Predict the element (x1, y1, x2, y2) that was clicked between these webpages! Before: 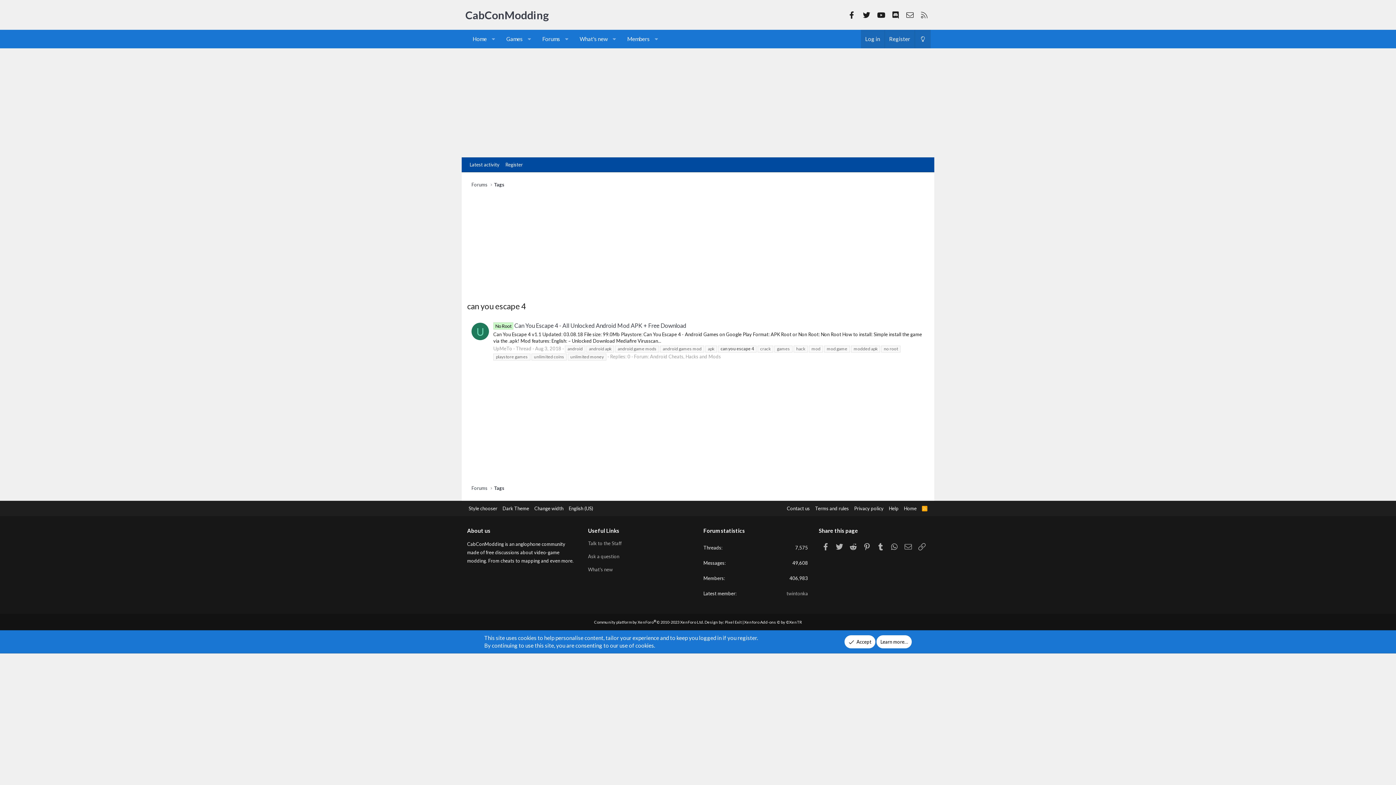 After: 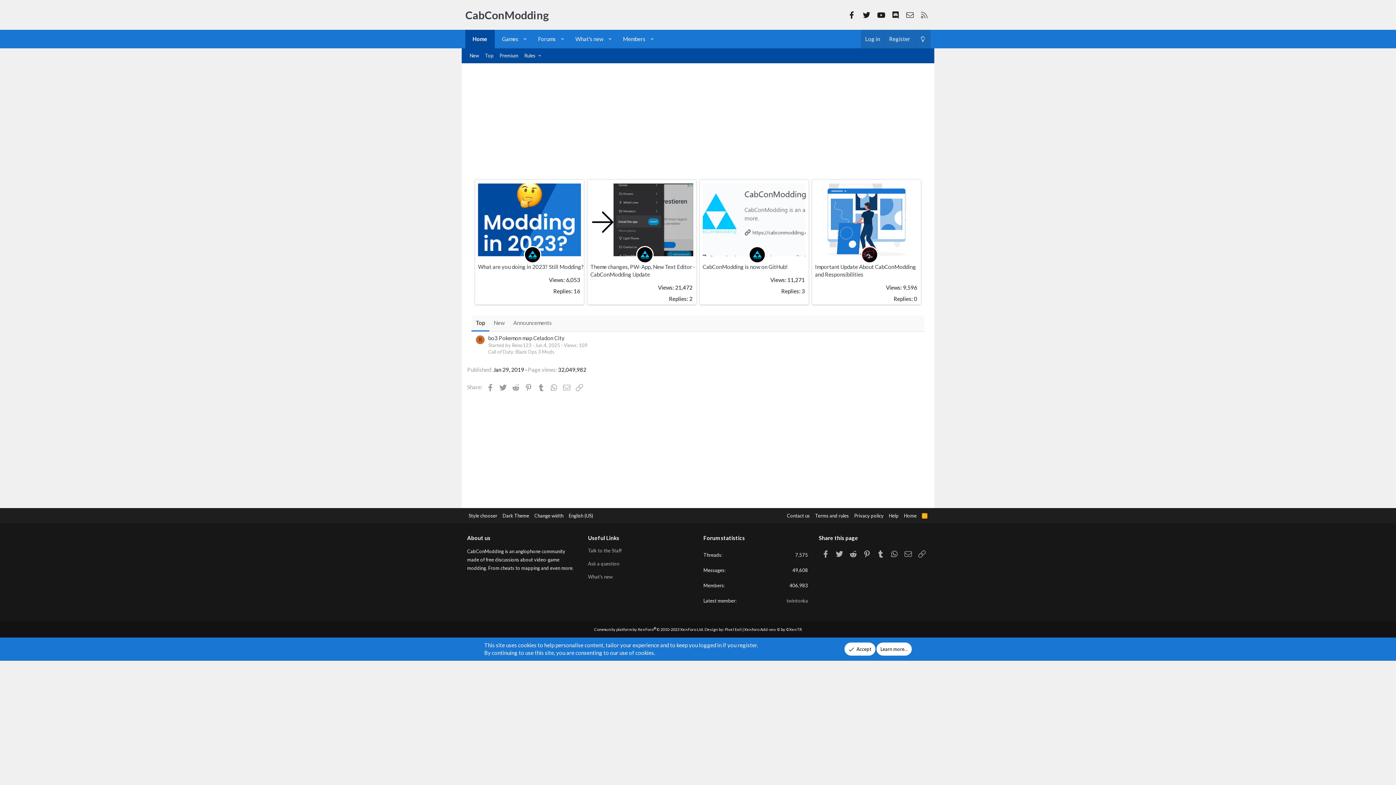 Action: bbox: (902, 505, 918, 512) label: Home